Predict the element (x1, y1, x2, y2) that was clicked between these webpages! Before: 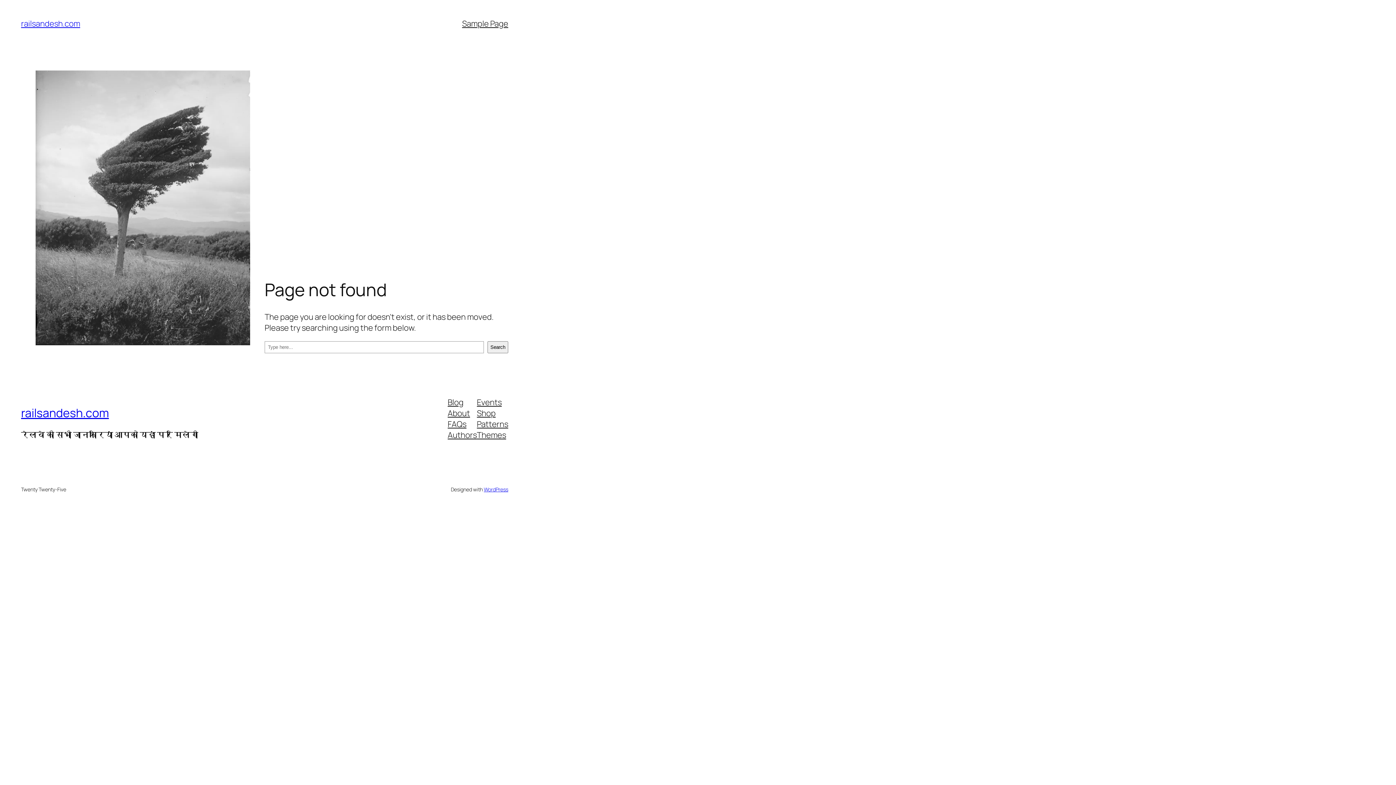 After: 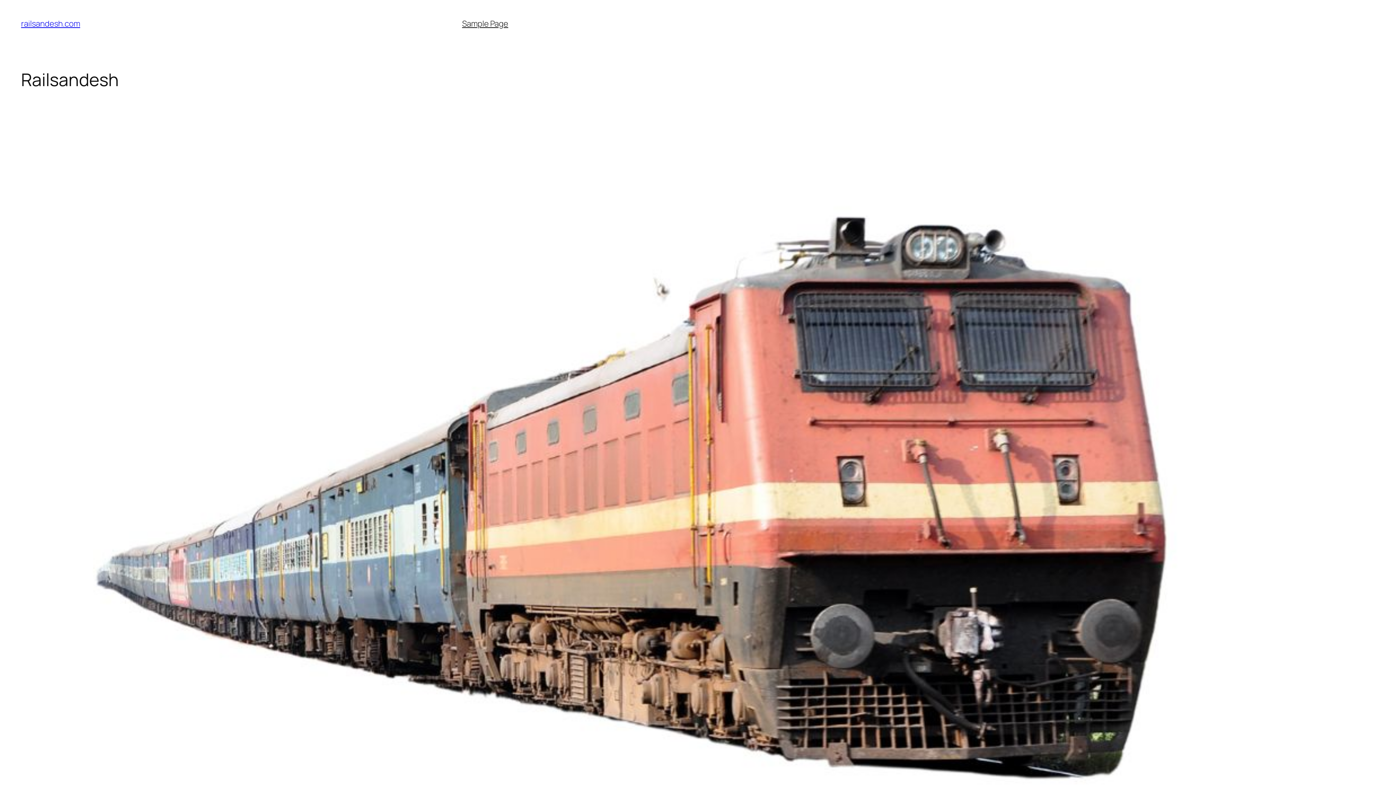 Action: bbox: (21, 405, 108, 421) label: railsandesh.com